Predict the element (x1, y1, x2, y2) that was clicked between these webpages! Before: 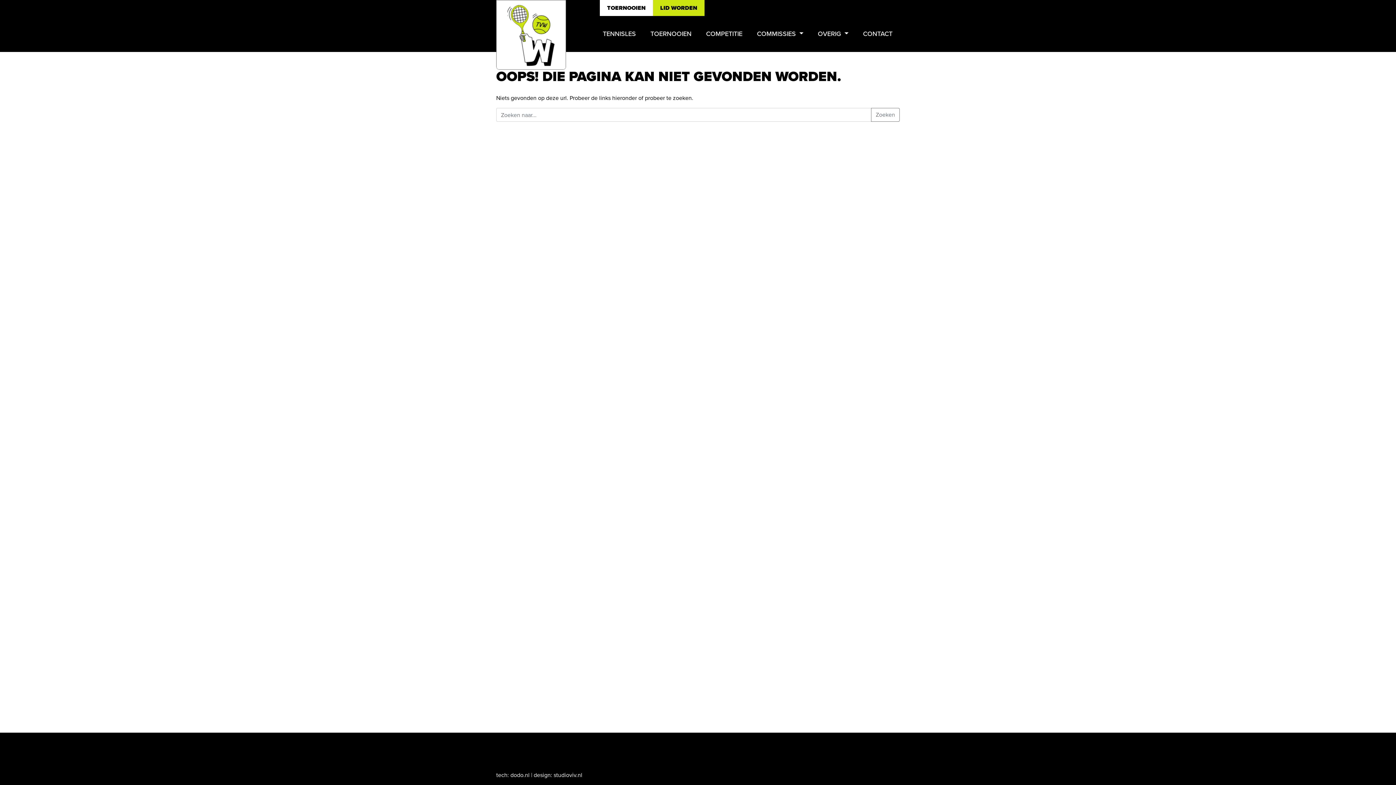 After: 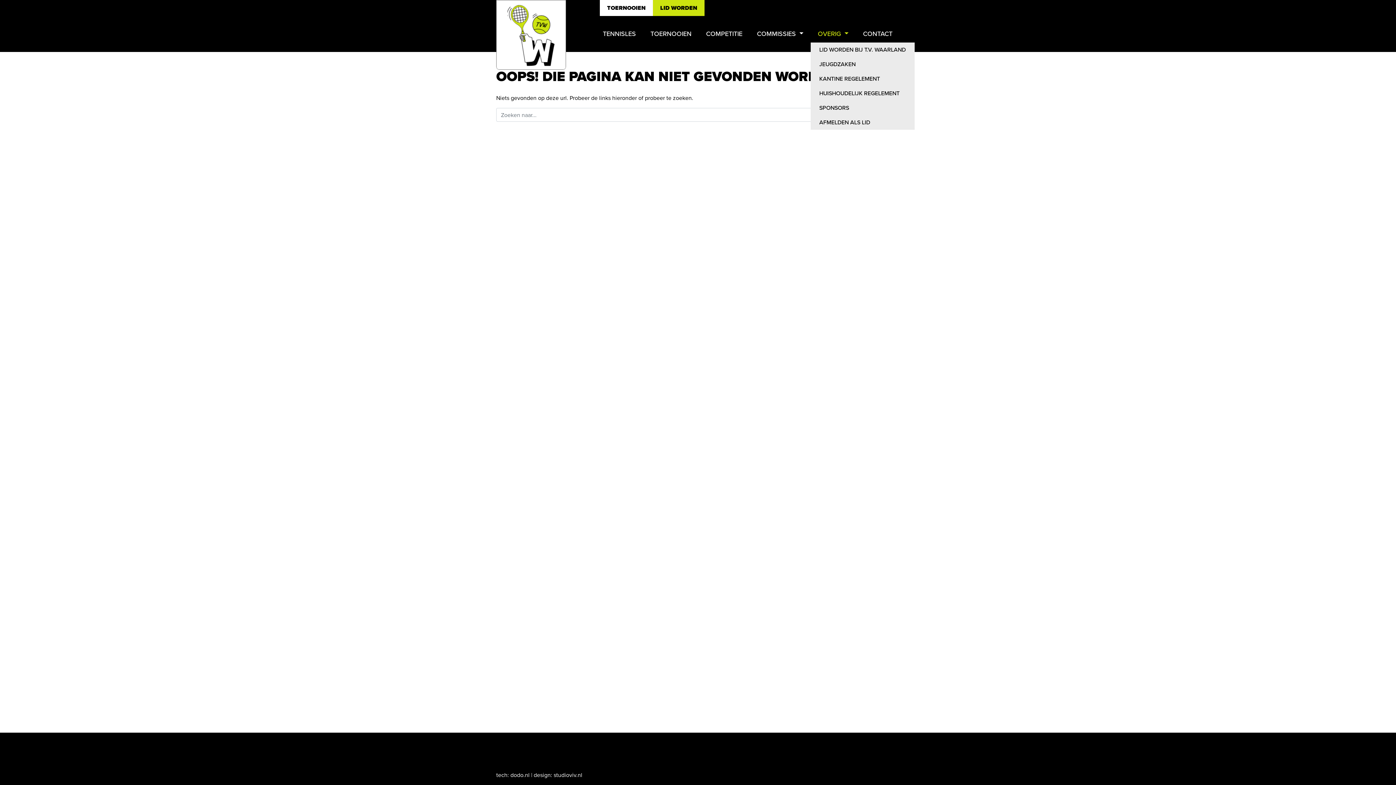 Action: label: OVERIG  bbox: (810, 25, 856, 42)